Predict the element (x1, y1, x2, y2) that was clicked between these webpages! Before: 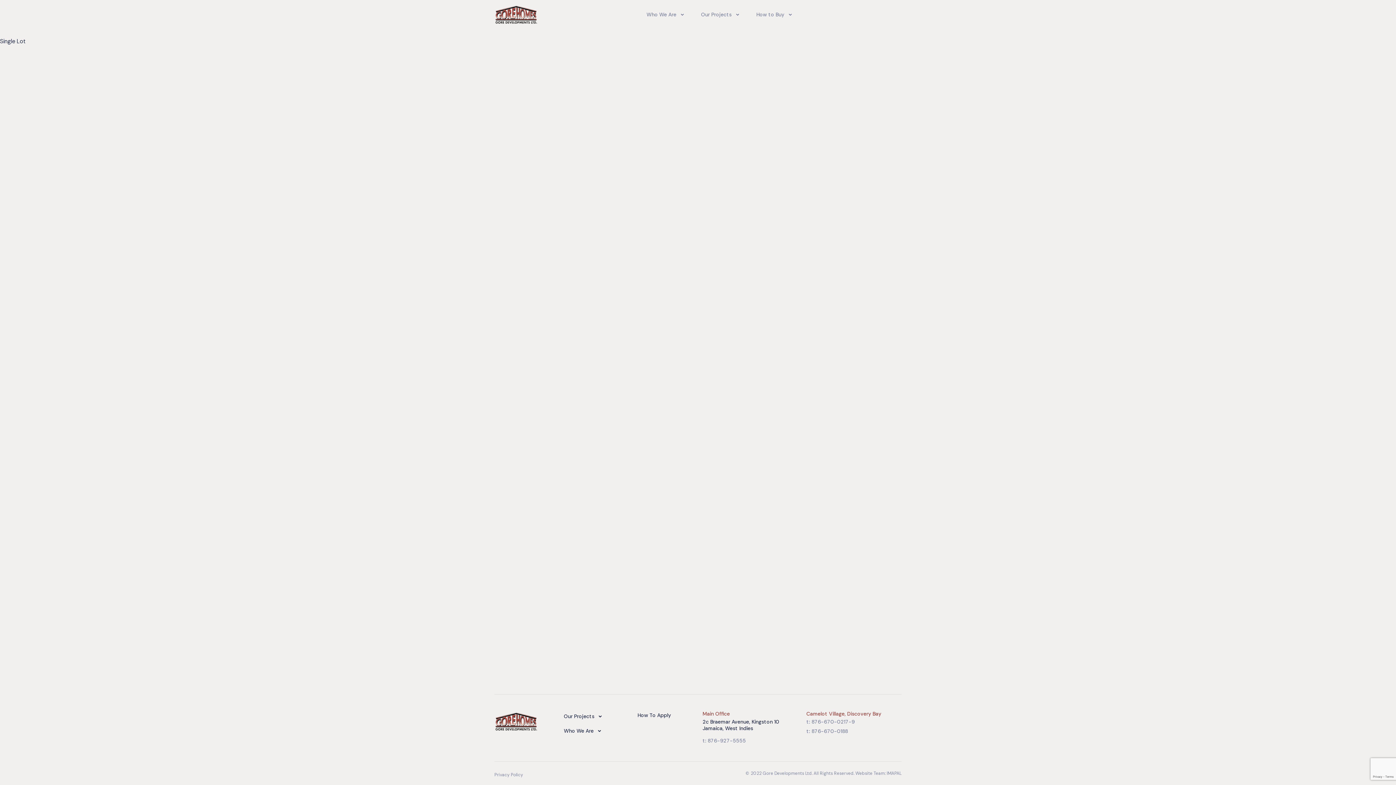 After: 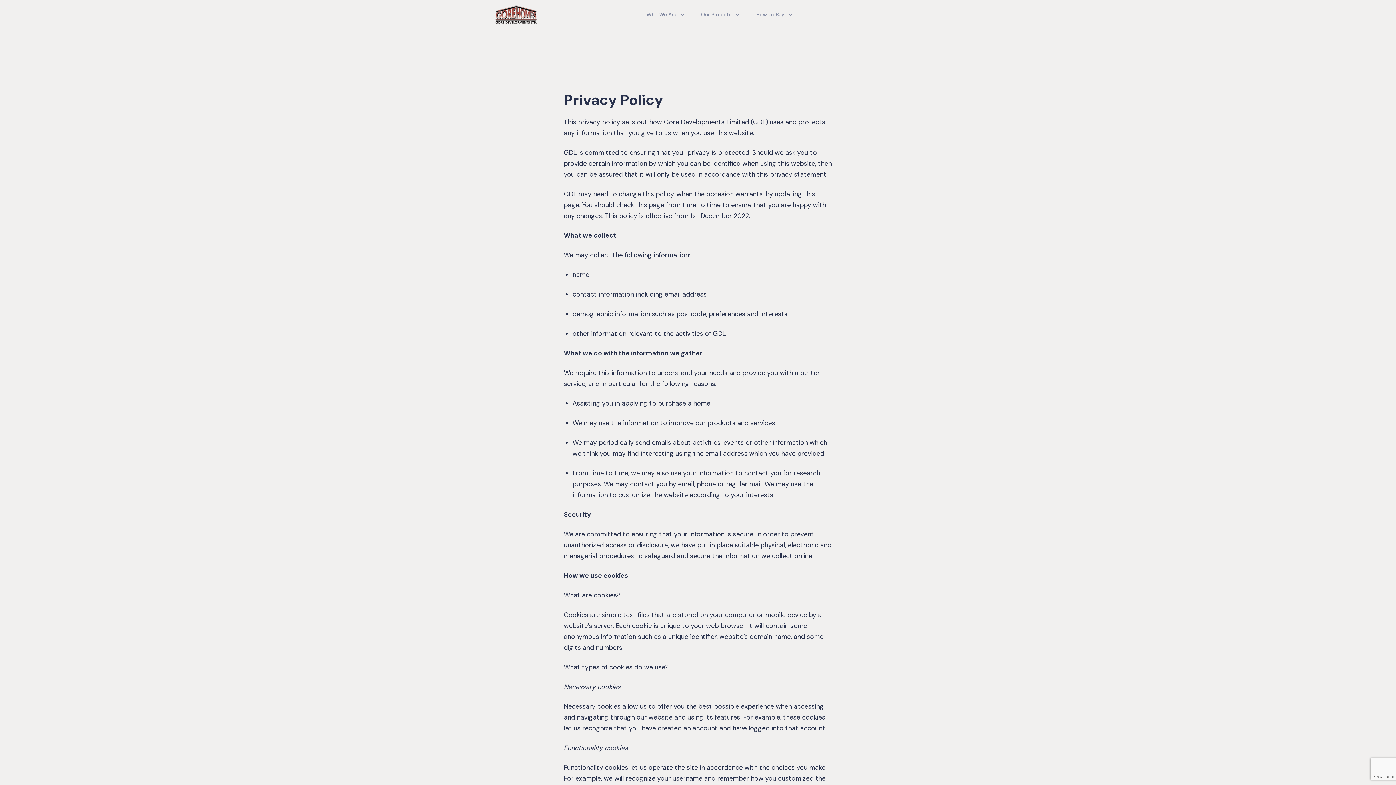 Action: label: Privacy Policy bbox: (494, 772, 523, 778)